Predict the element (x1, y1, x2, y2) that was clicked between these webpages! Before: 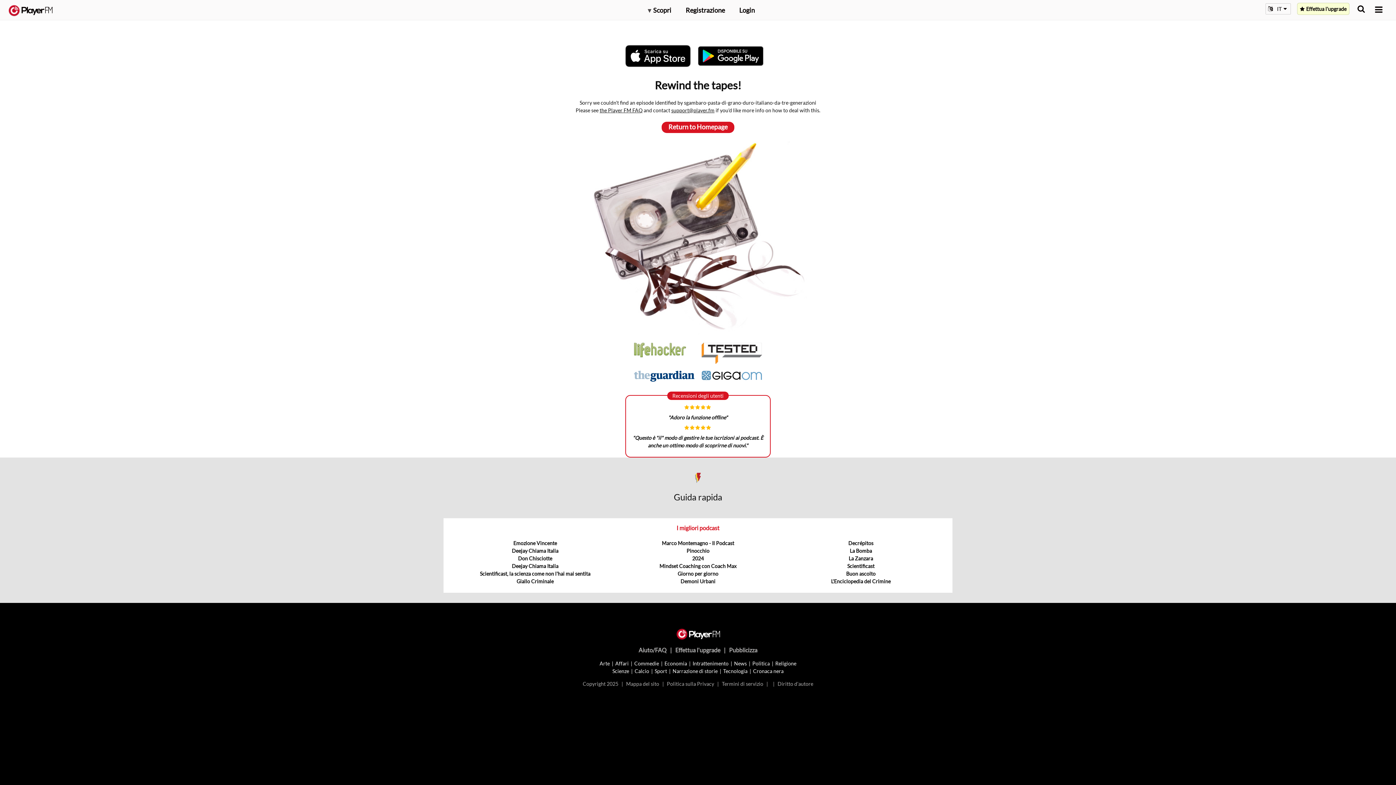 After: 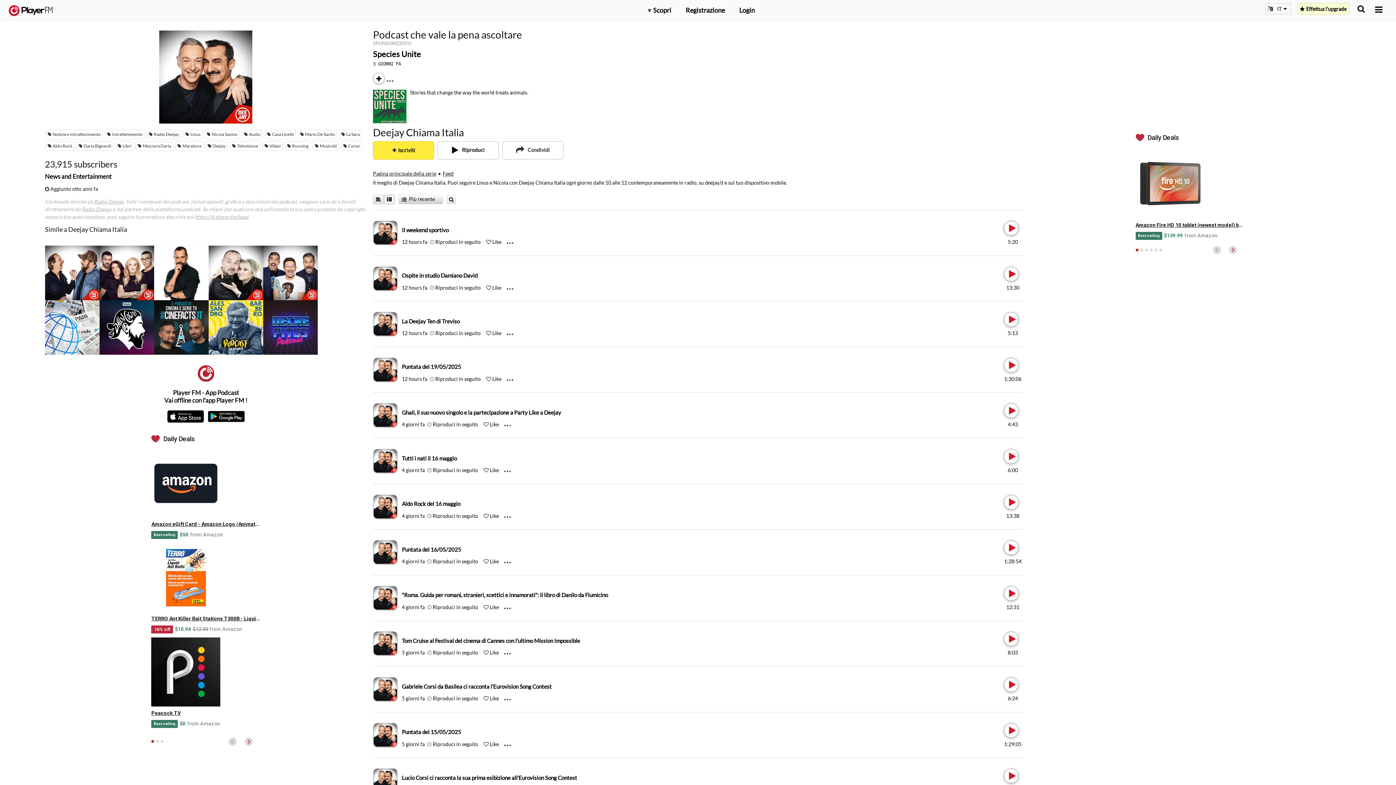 Action: bbox: (511, 563, 558, 569) label: Deejay Chiama Italia